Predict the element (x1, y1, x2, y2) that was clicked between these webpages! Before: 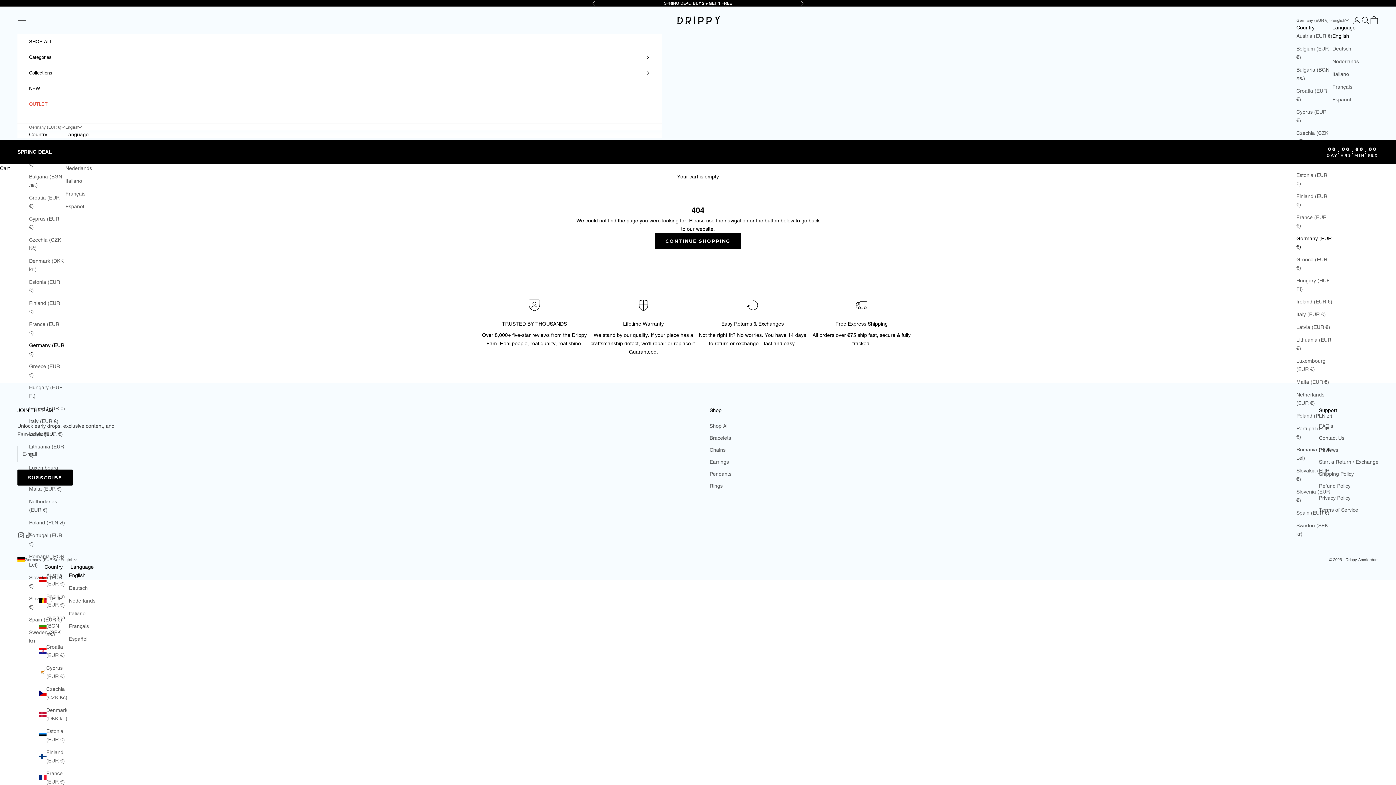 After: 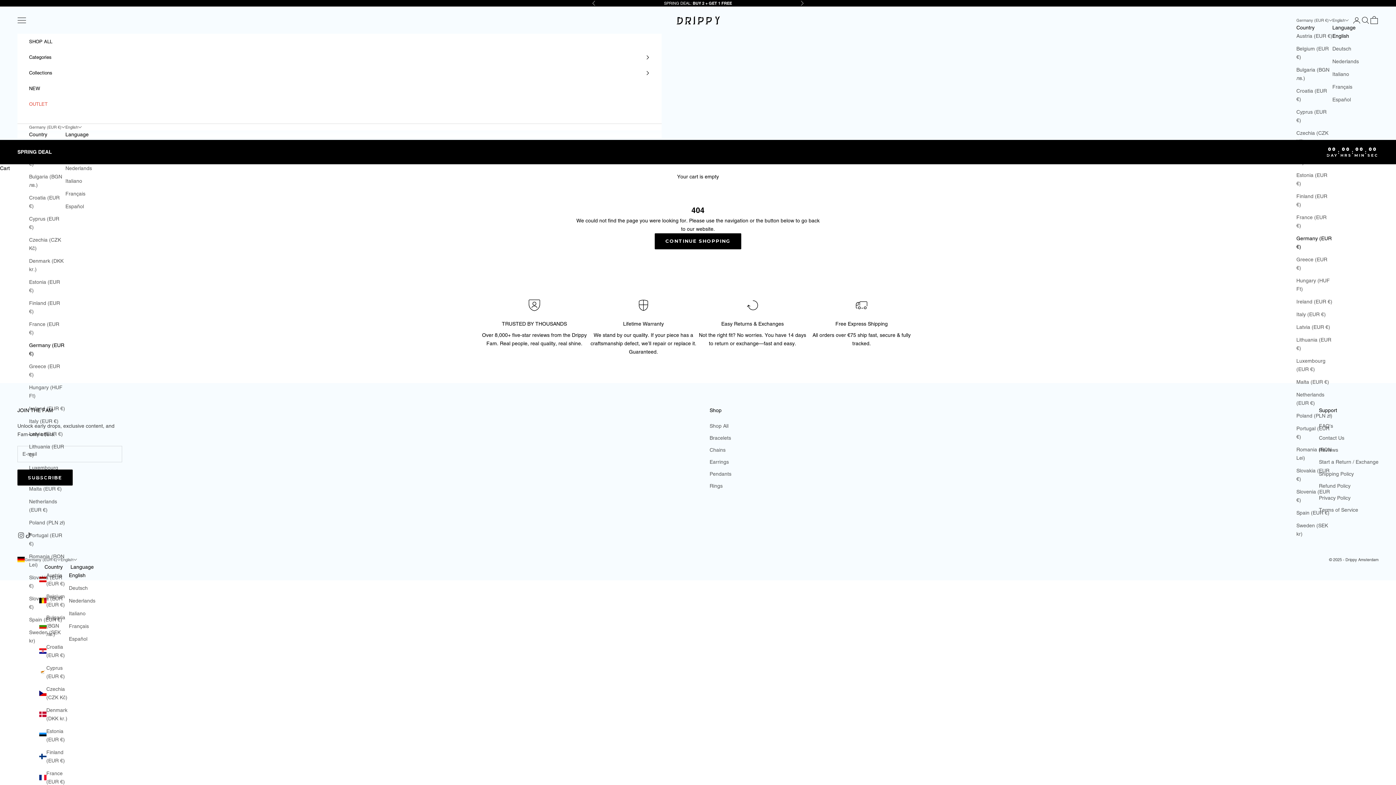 Action: label: English bbox: (1332, 31, 1359, 40)